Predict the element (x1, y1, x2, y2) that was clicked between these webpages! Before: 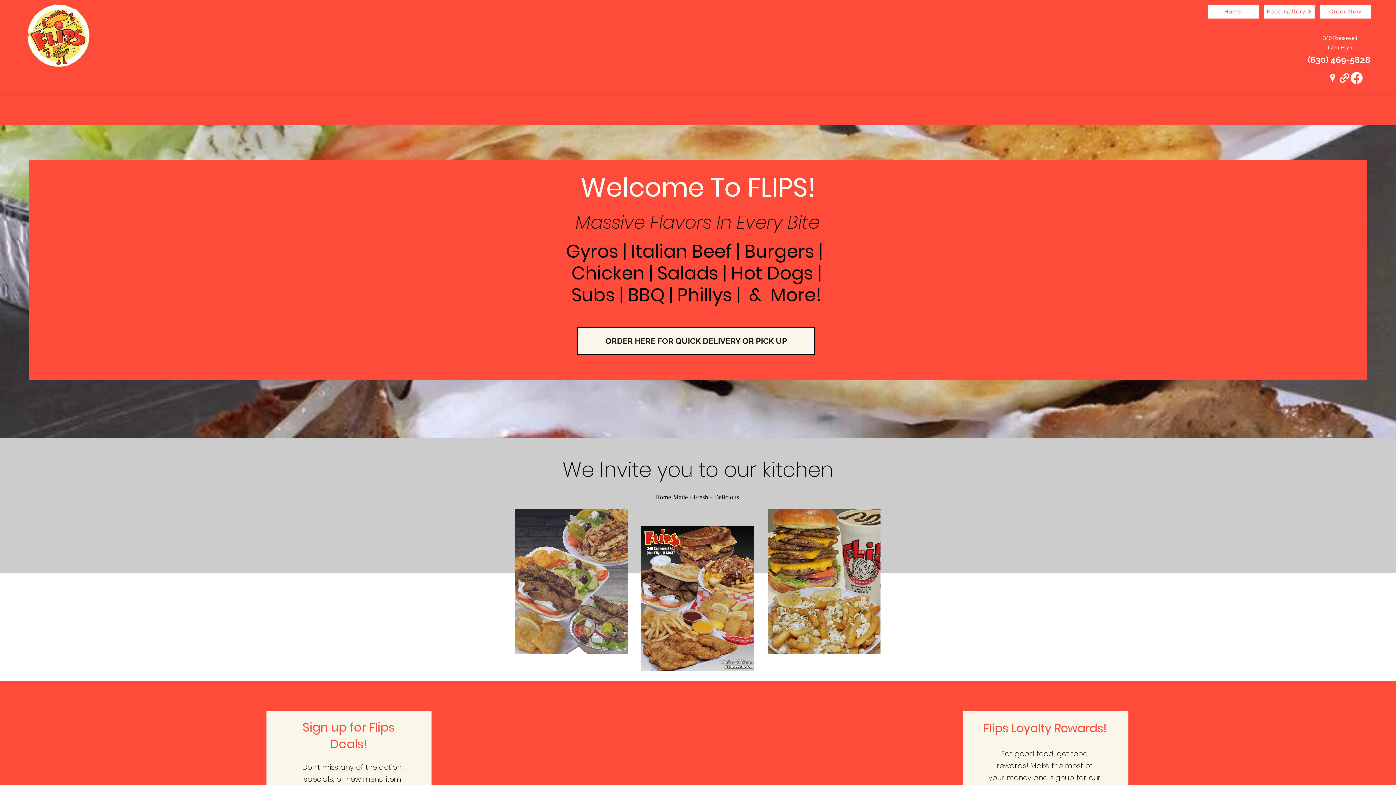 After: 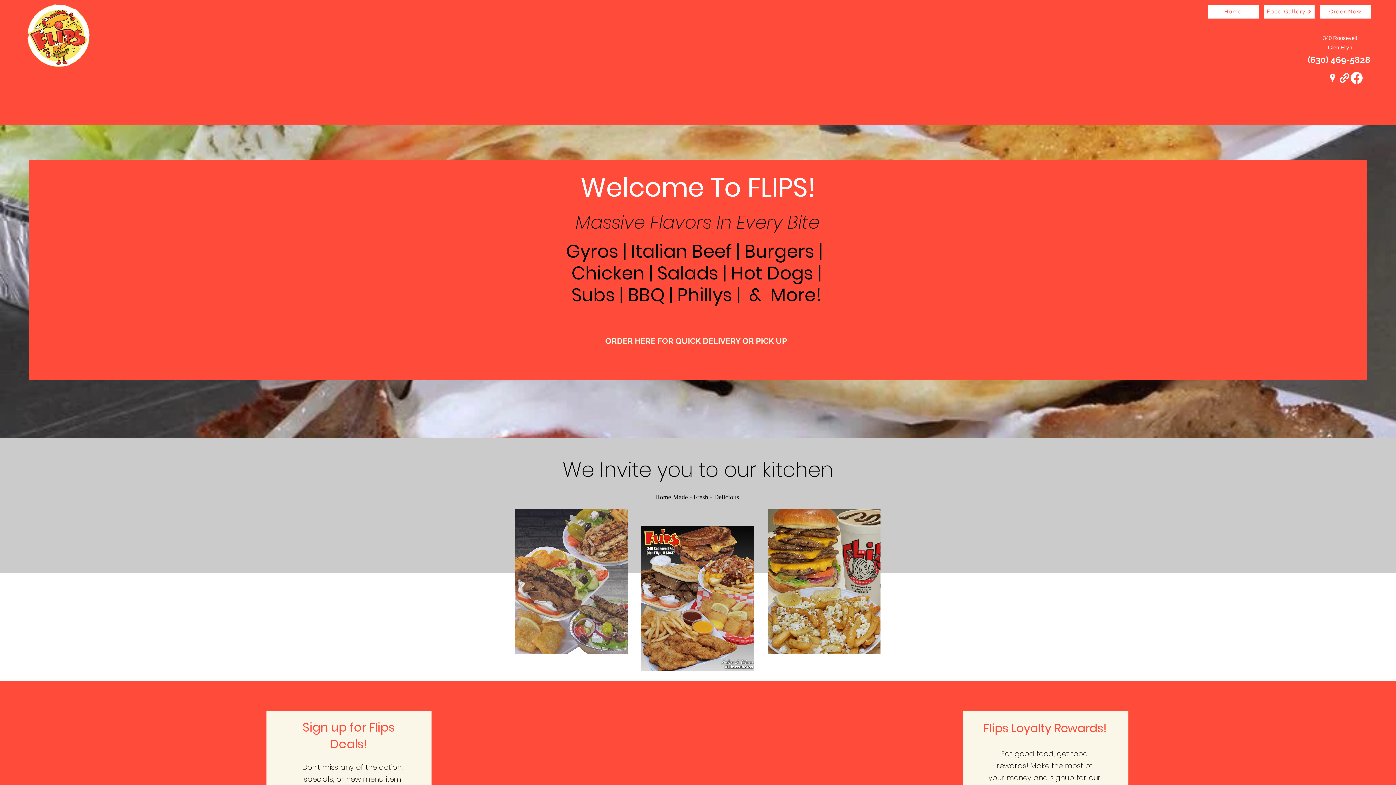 Action: label: ORDER HERE FOR QUICK DELIVERY OR PICK UP bbox: (577, 327, 815, 354)